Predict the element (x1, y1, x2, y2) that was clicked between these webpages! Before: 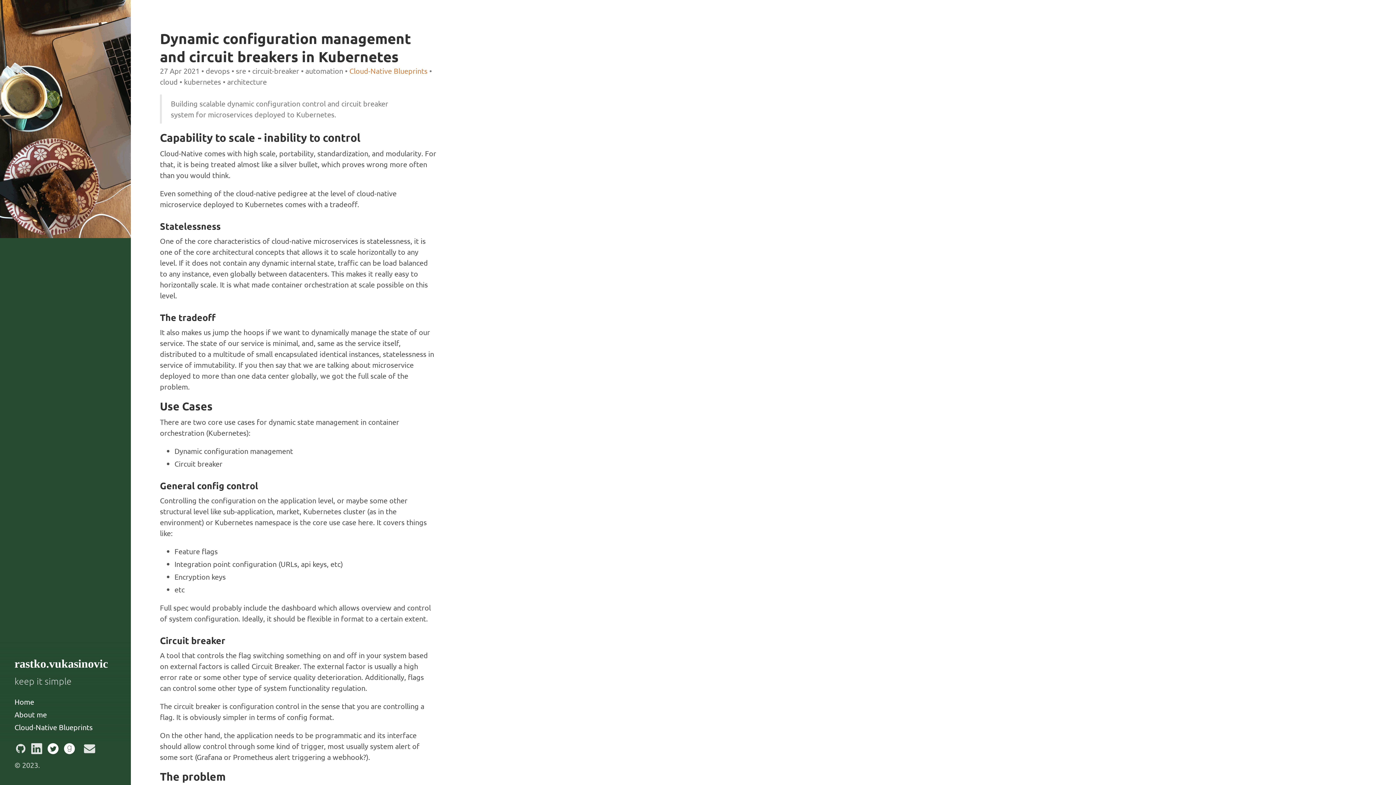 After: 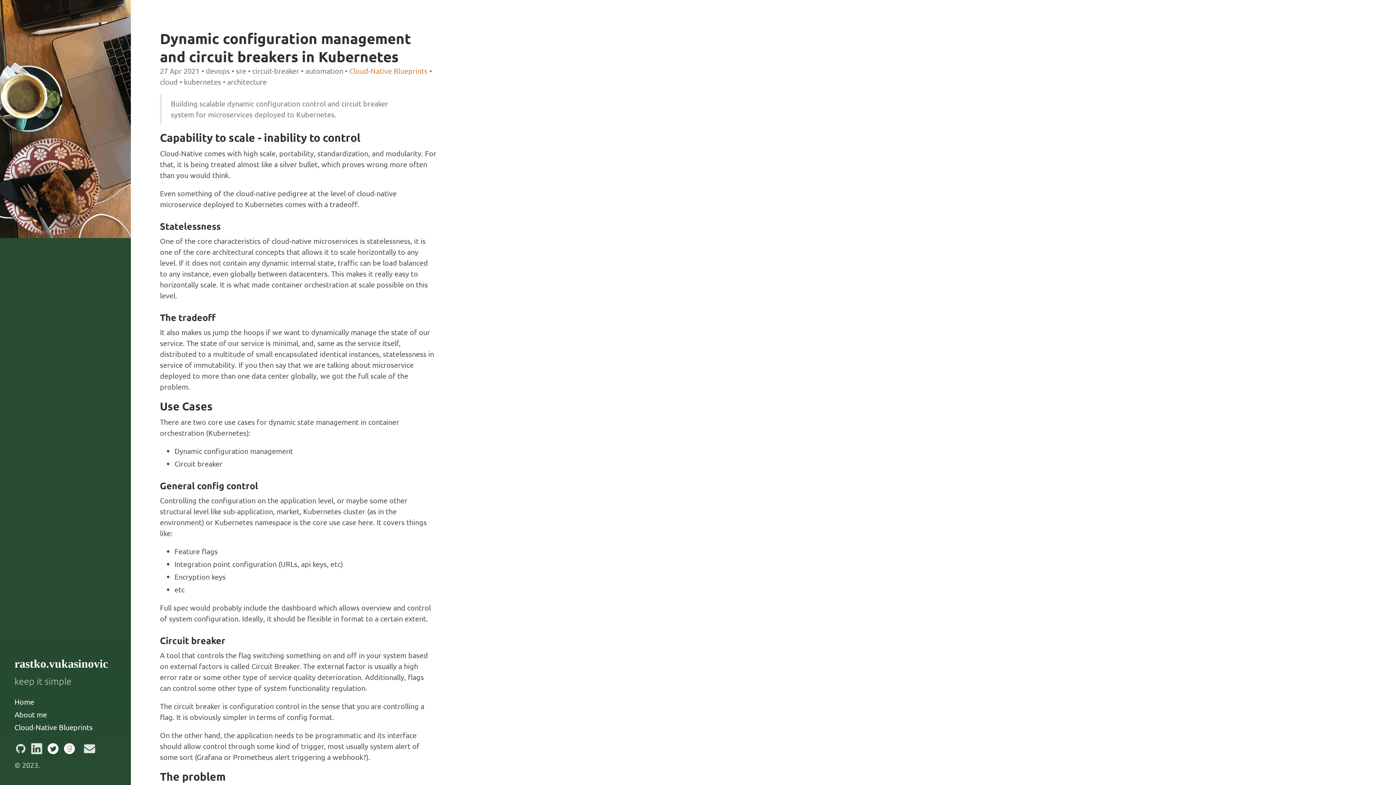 Action: bbox: (63, 741, 74, 760) label: Goodreads